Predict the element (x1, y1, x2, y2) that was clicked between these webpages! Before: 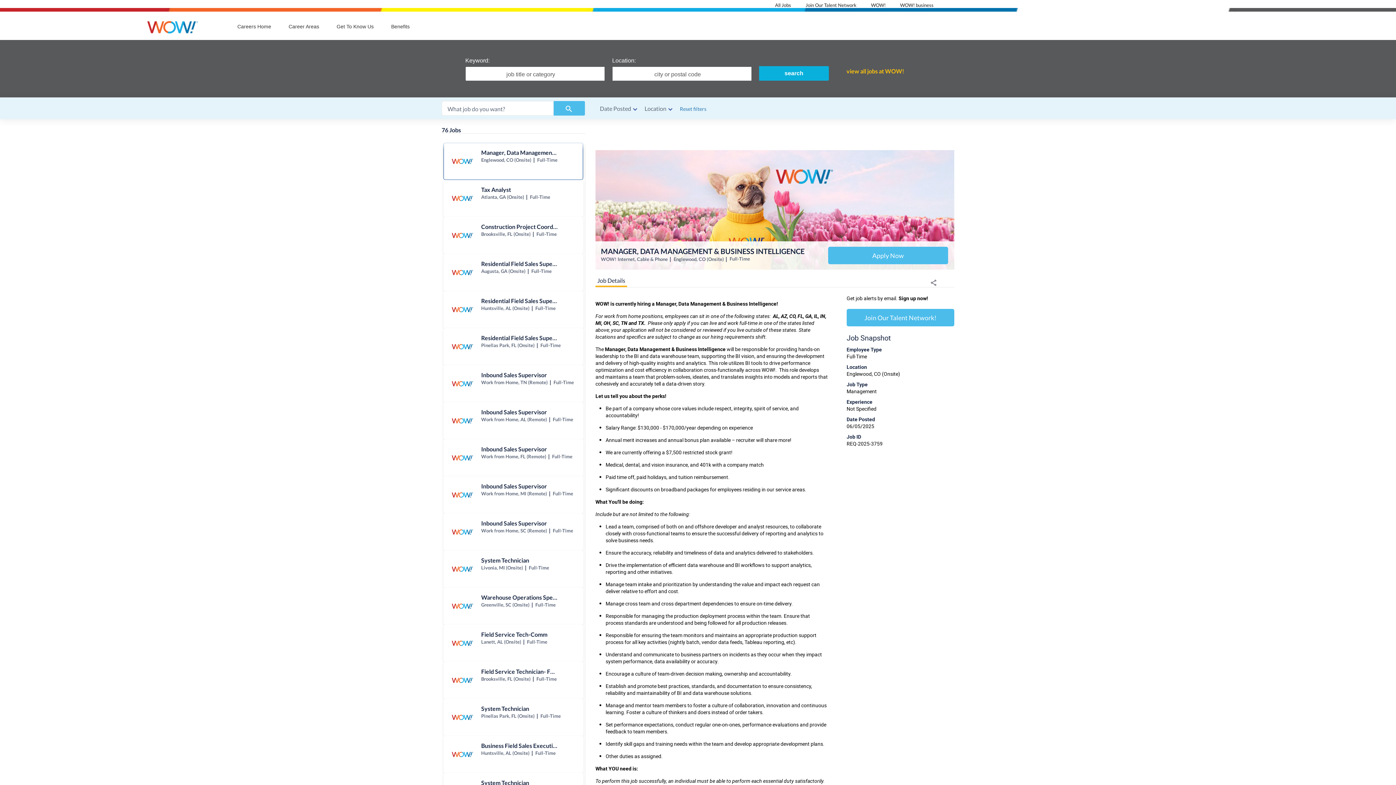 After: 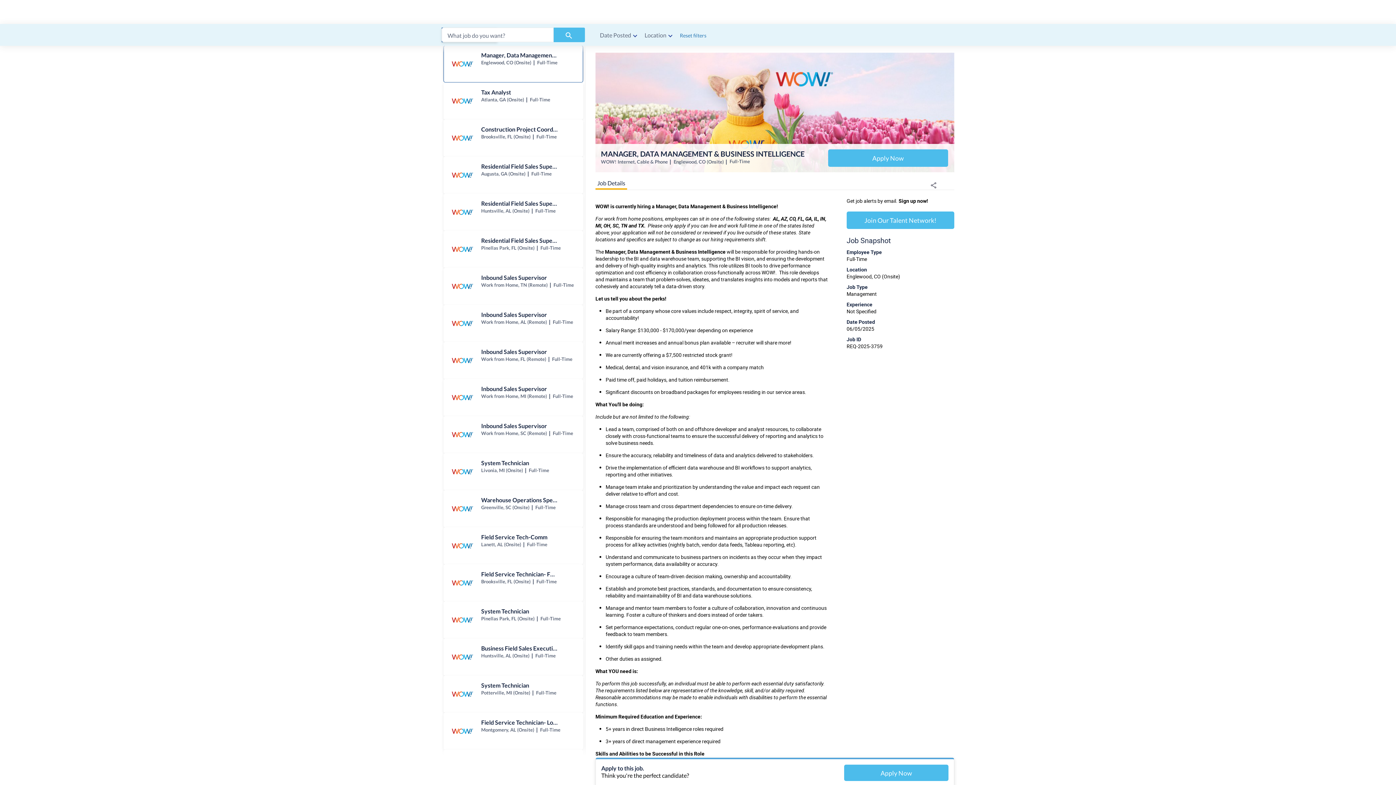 Action: label: Skip to Content link button bbox: (0, 0, 0, 0)